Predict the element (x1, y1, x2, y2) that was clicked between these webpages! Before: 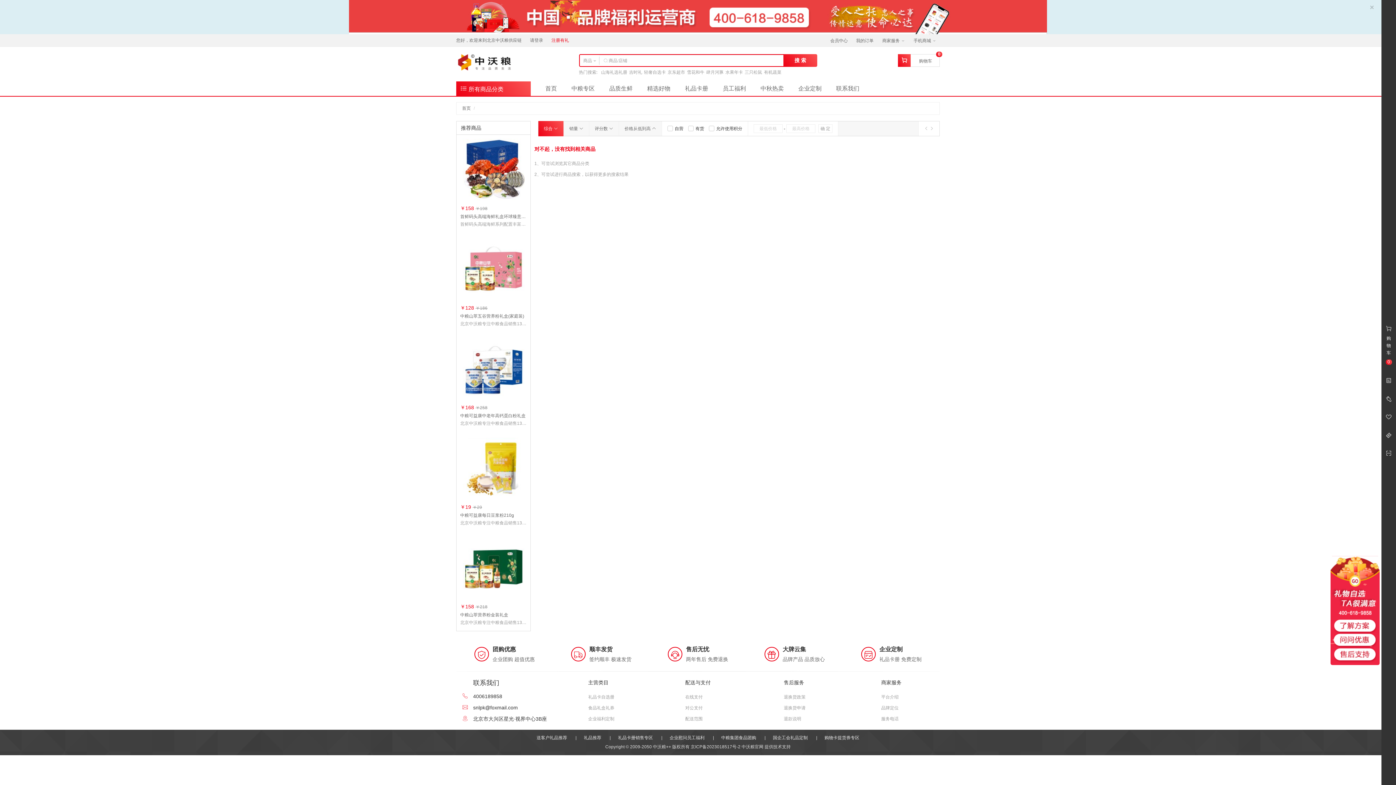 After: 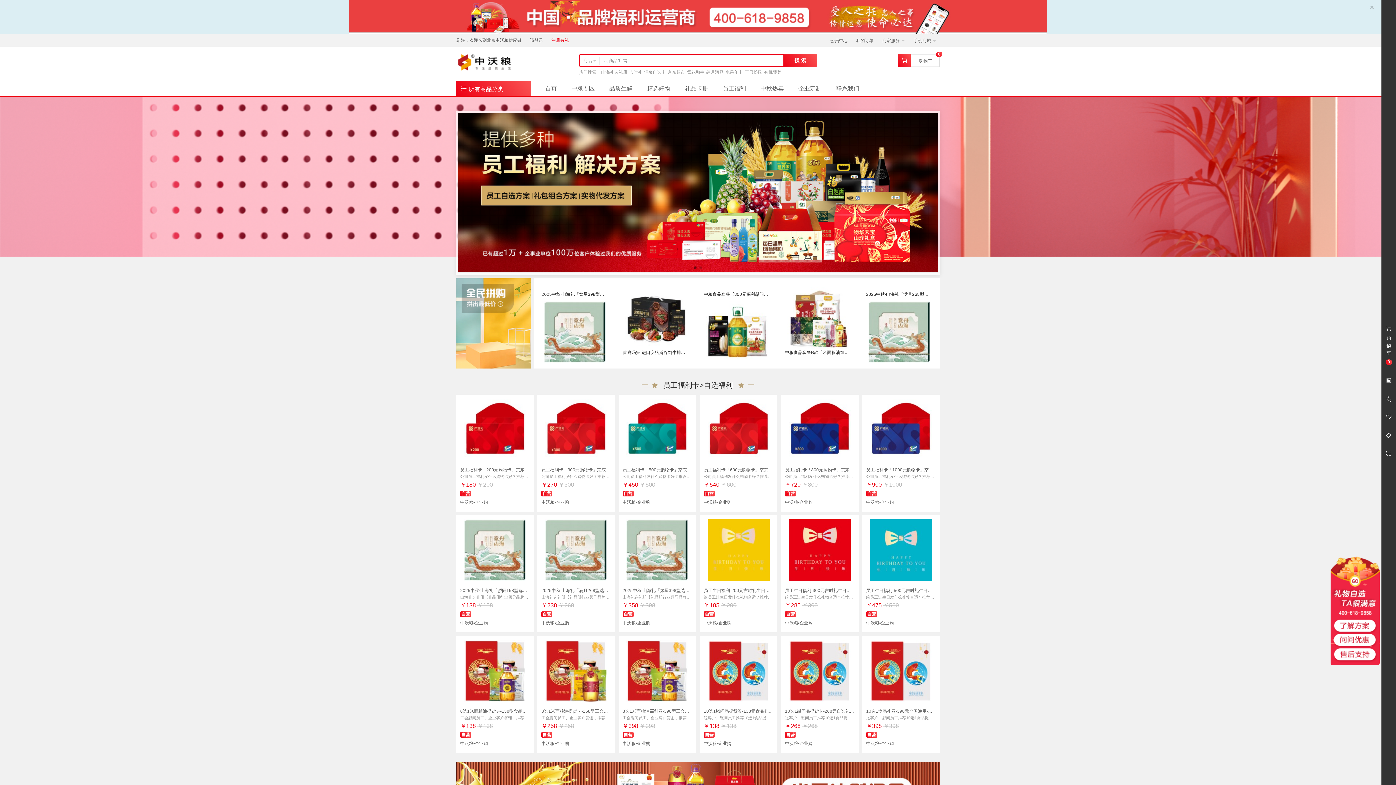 Action: label: 企业慰问员工福利 bbox: (669, 735, 704, 740)